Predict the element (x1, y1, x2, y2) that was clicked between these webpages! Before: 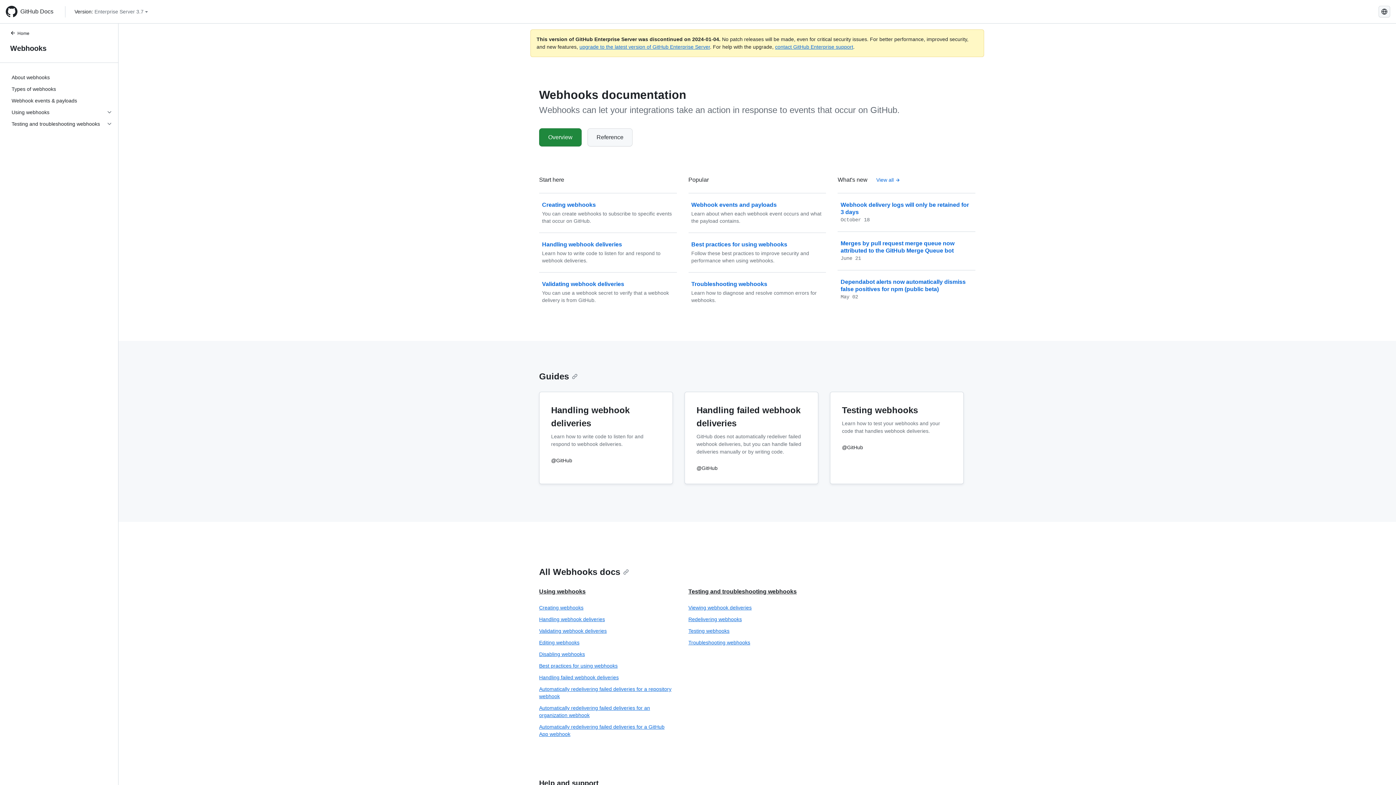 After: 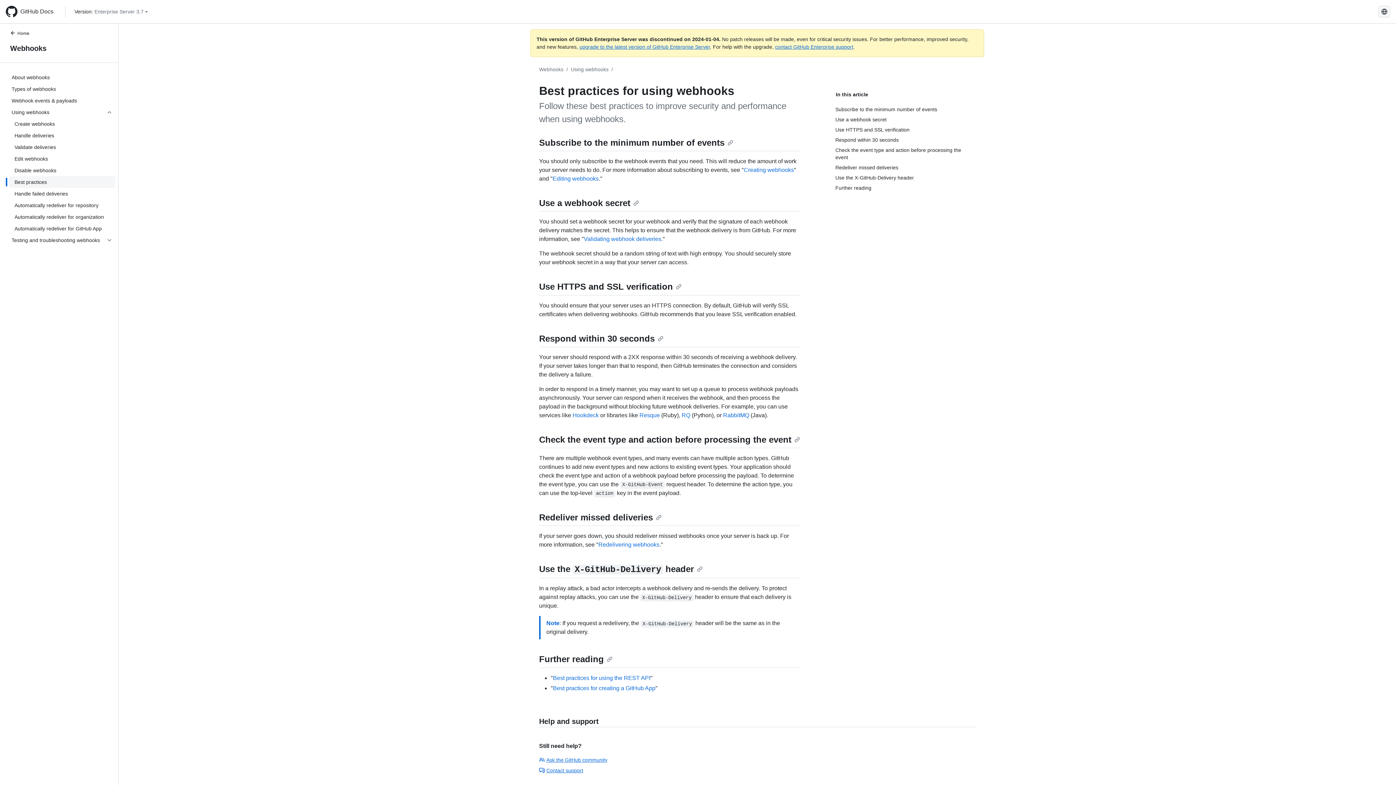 Action: bbox: (691, 235, 823, 270) label: Best practices for using webhooks

Follow these best practices to improve security and performance when using webhooks.